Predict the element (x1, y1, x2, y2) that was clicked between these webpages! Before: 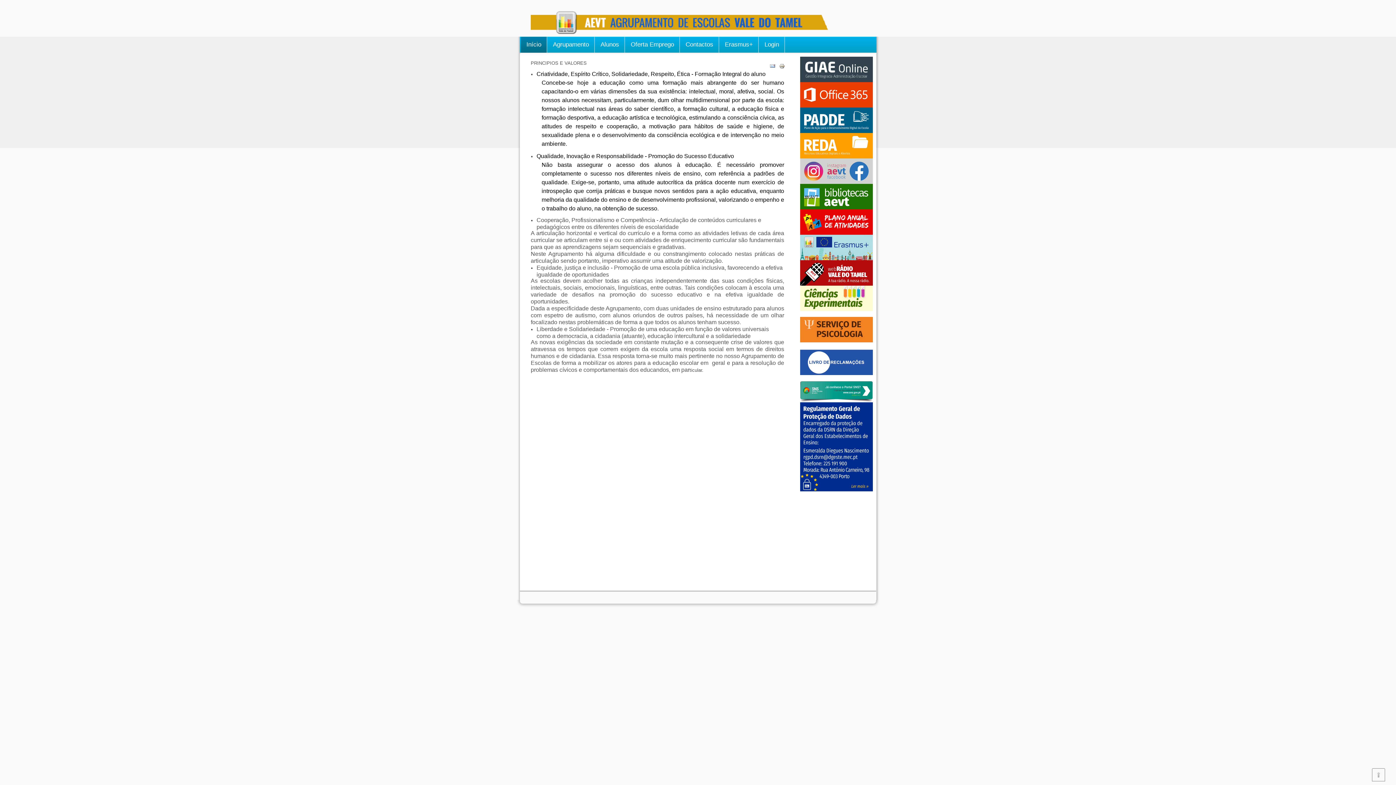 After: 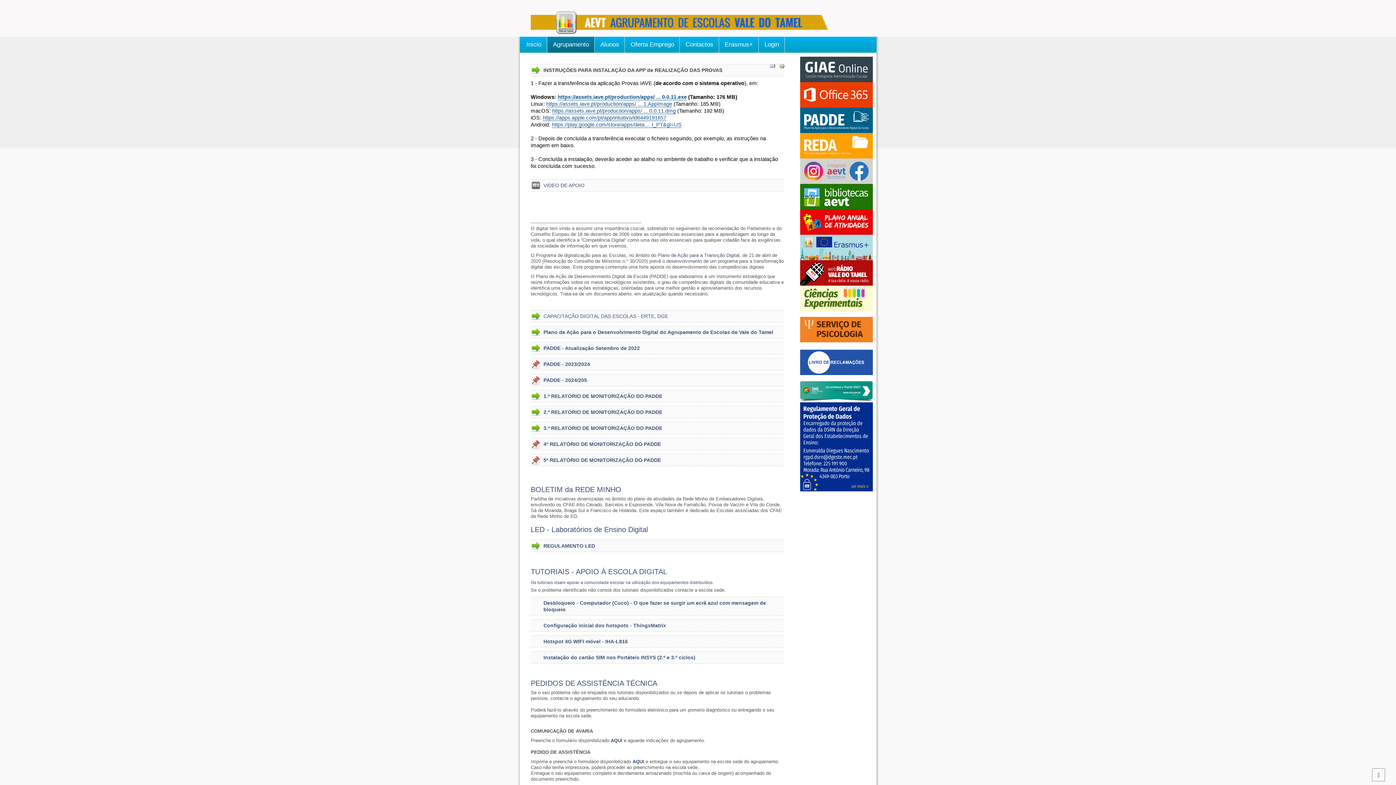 Action: bbox: (800, 128, 873, 134)